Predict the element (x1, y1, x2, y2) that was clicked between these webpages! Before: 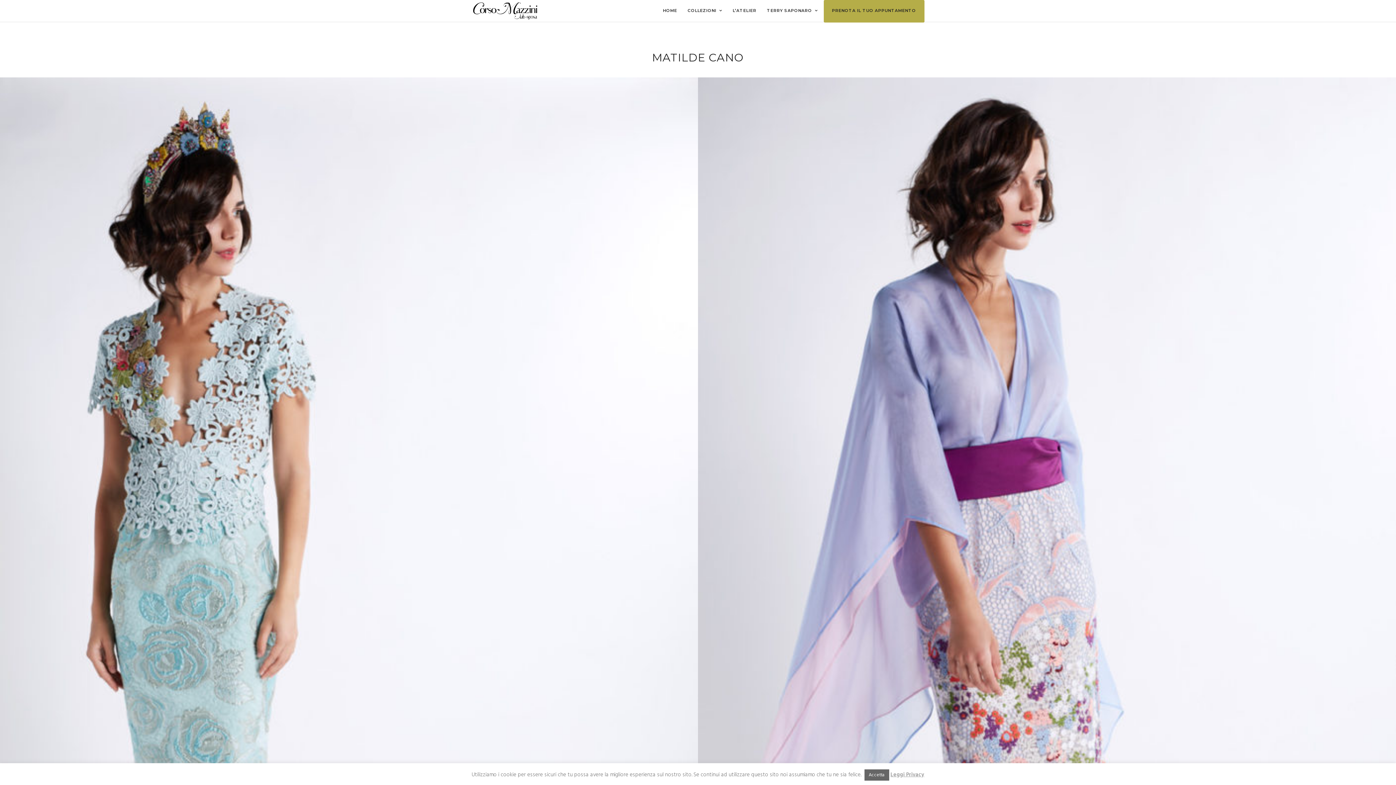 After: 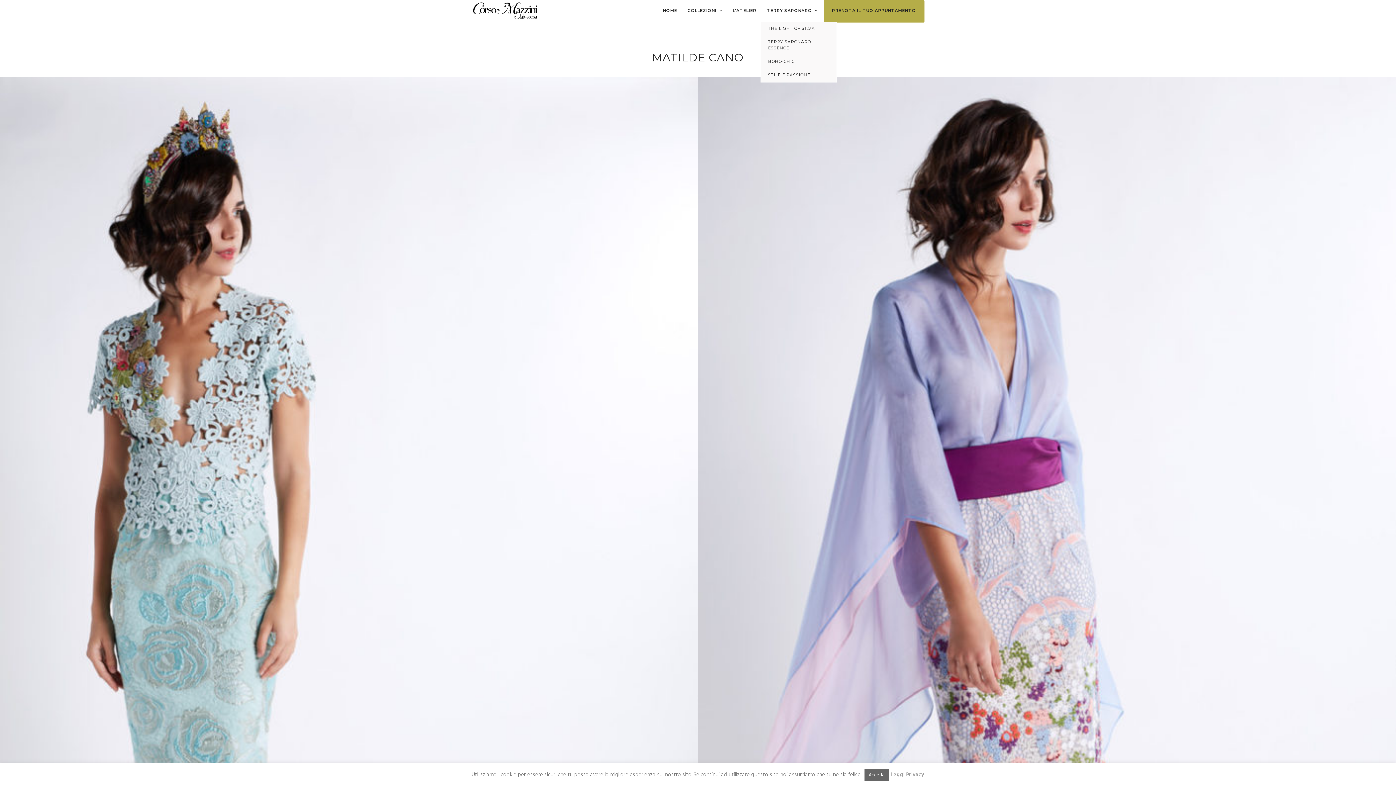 Action: bbox: (762, 0, 822, 22) label: TERRY SAPONARO